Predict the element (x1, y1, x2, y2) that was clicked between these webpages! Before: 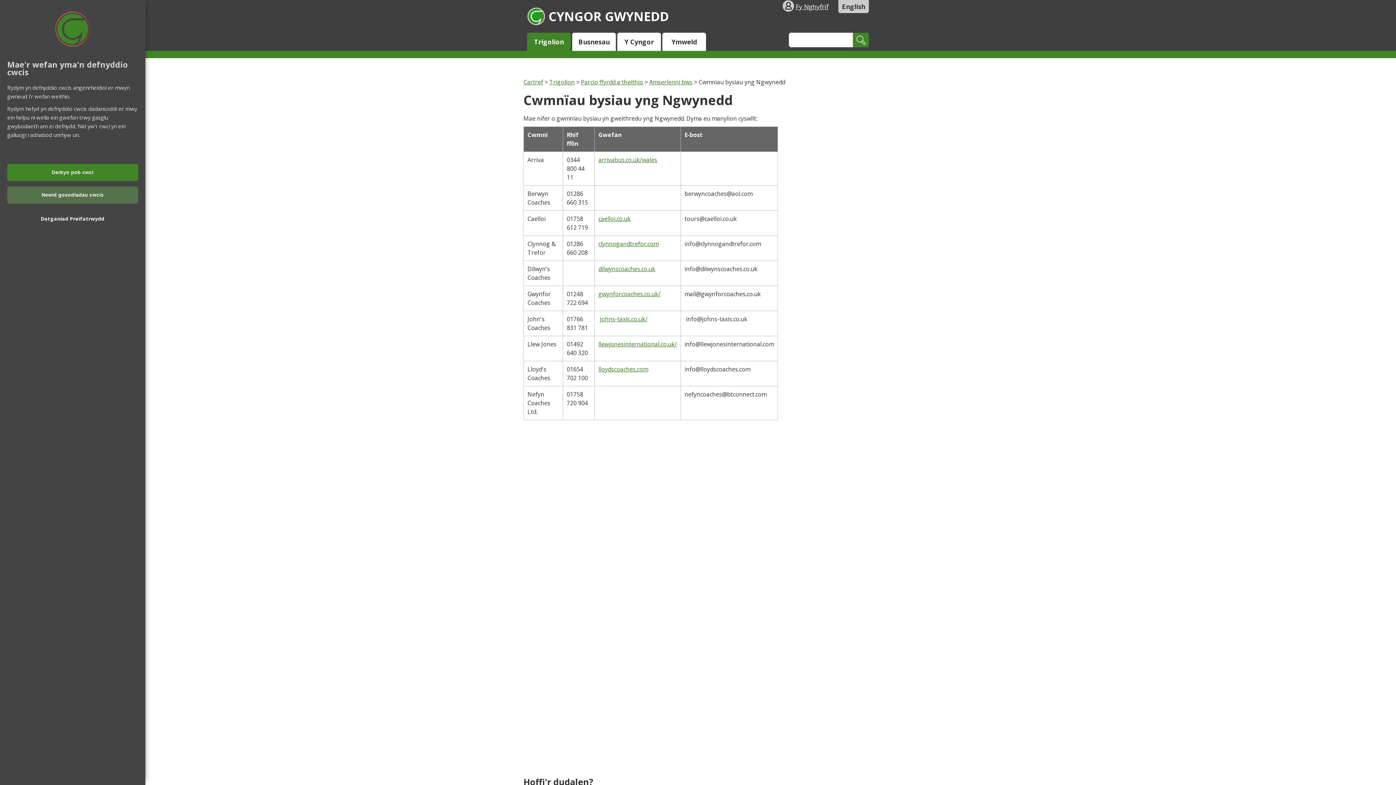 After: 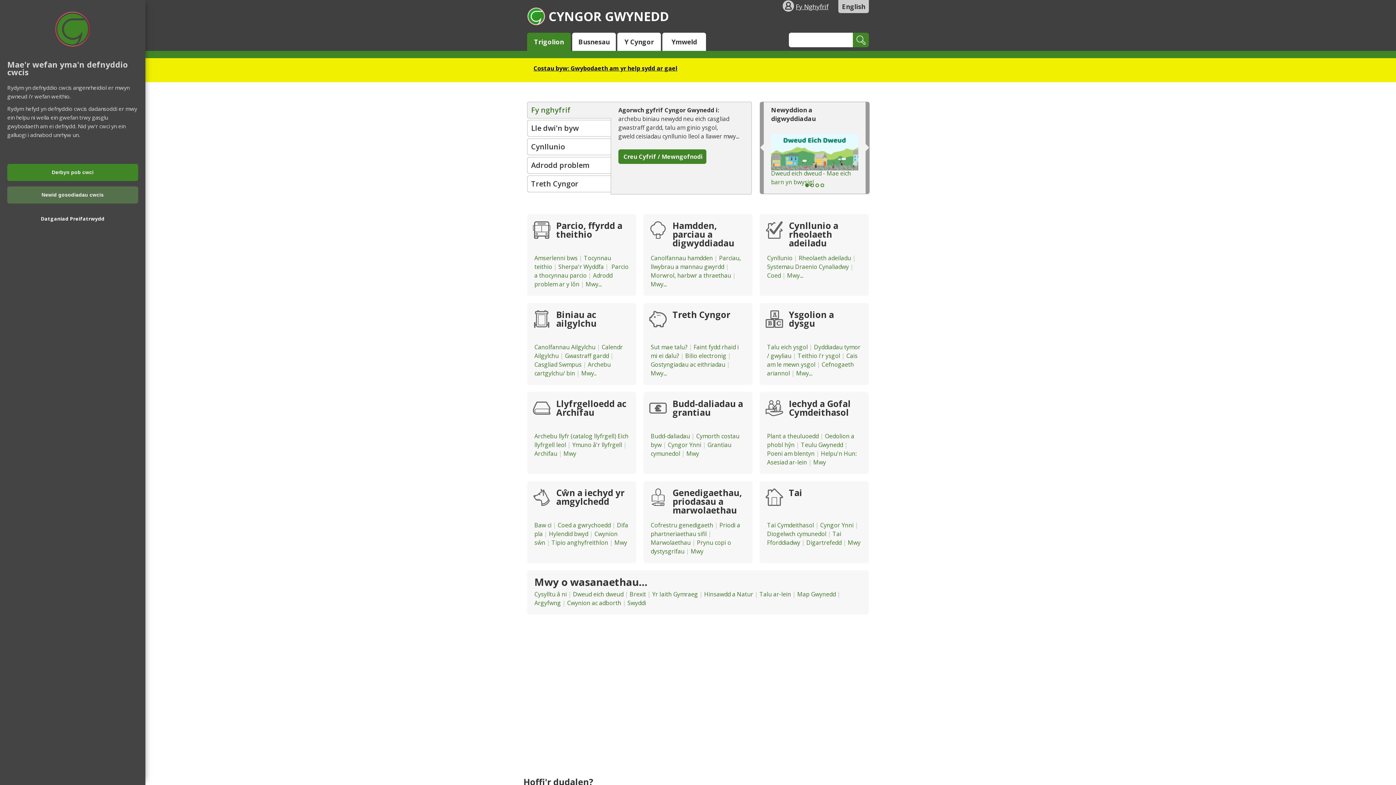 Action: bbox: (527, 7, 669, 24) label:  CYNGOR GWYNEDD